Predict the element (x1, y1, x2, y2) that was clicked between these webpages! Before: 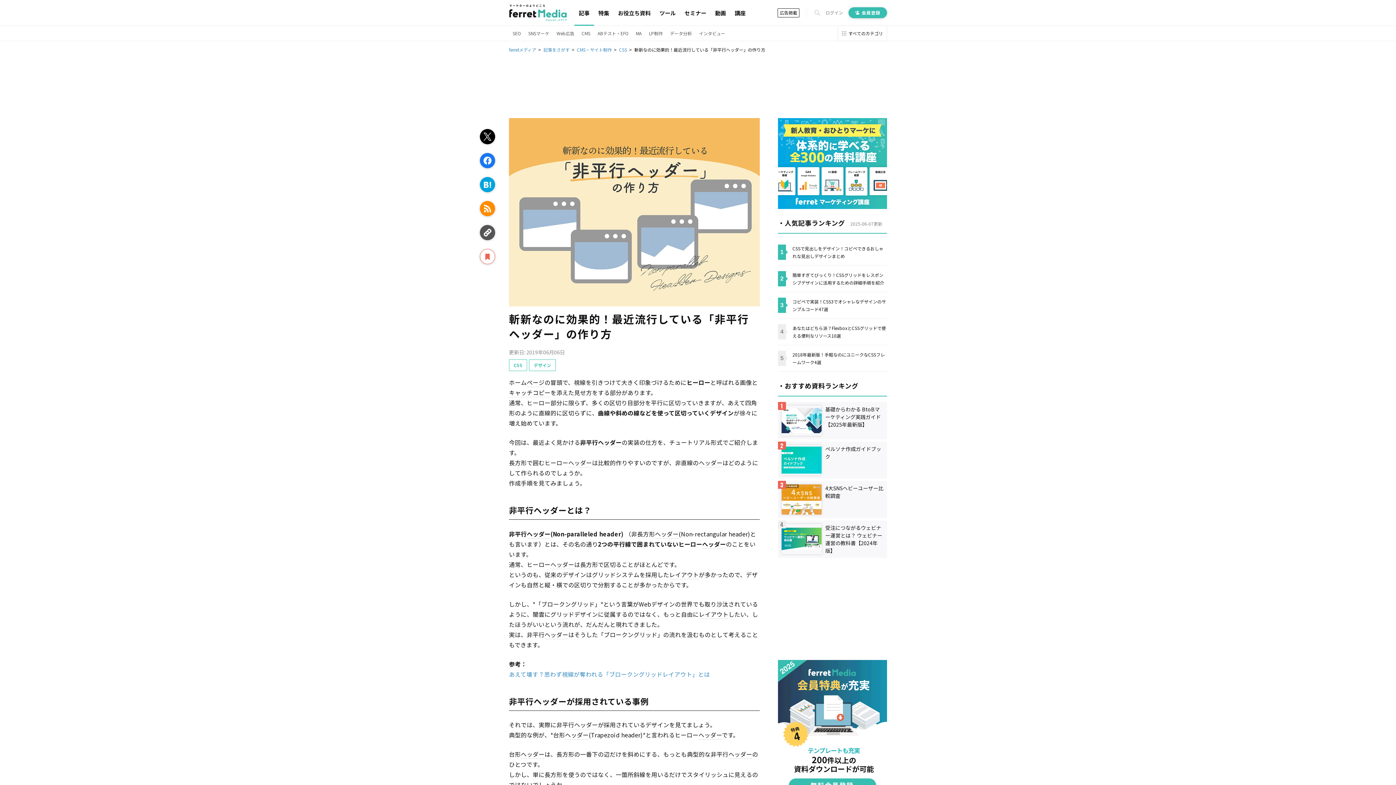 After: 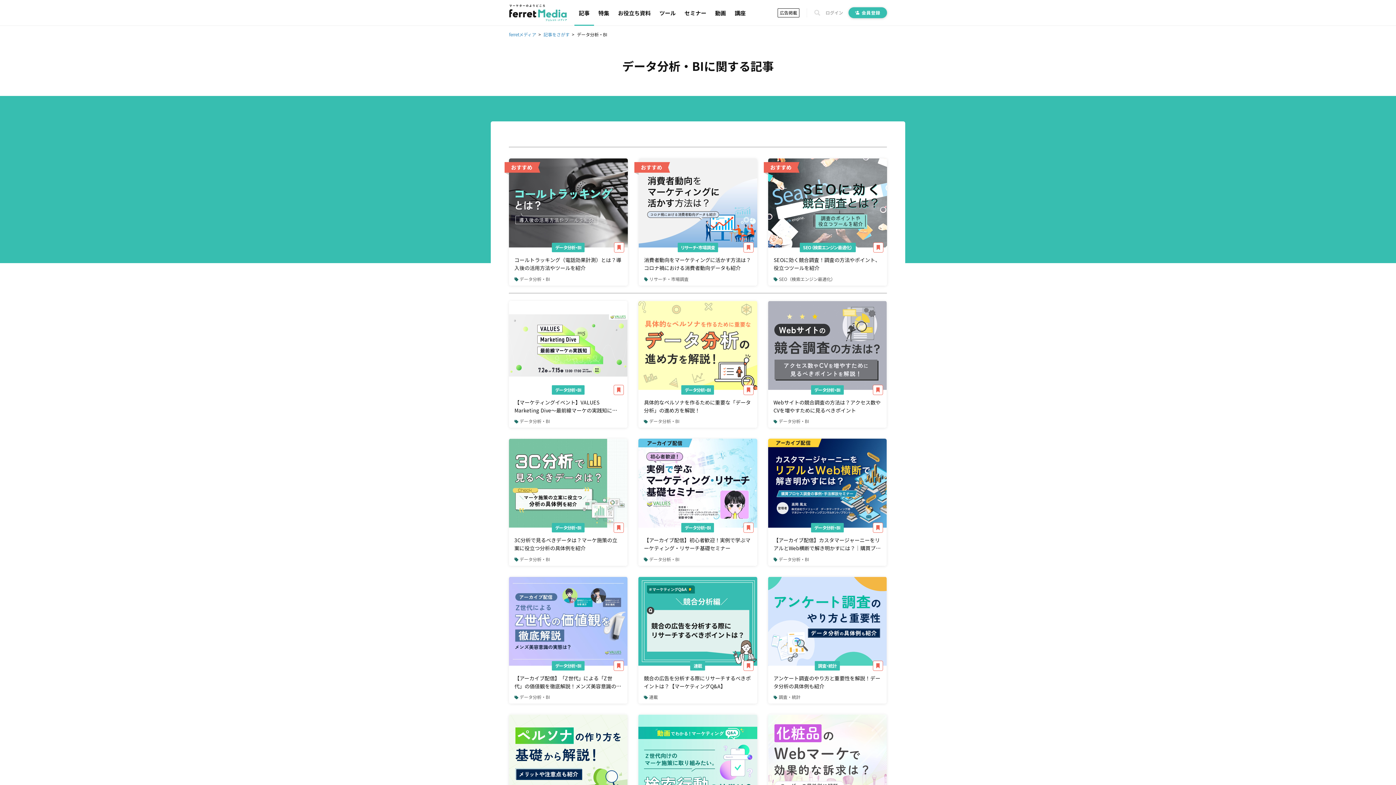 Action: bbox: (666, 25, 695, 40) label: データ分析